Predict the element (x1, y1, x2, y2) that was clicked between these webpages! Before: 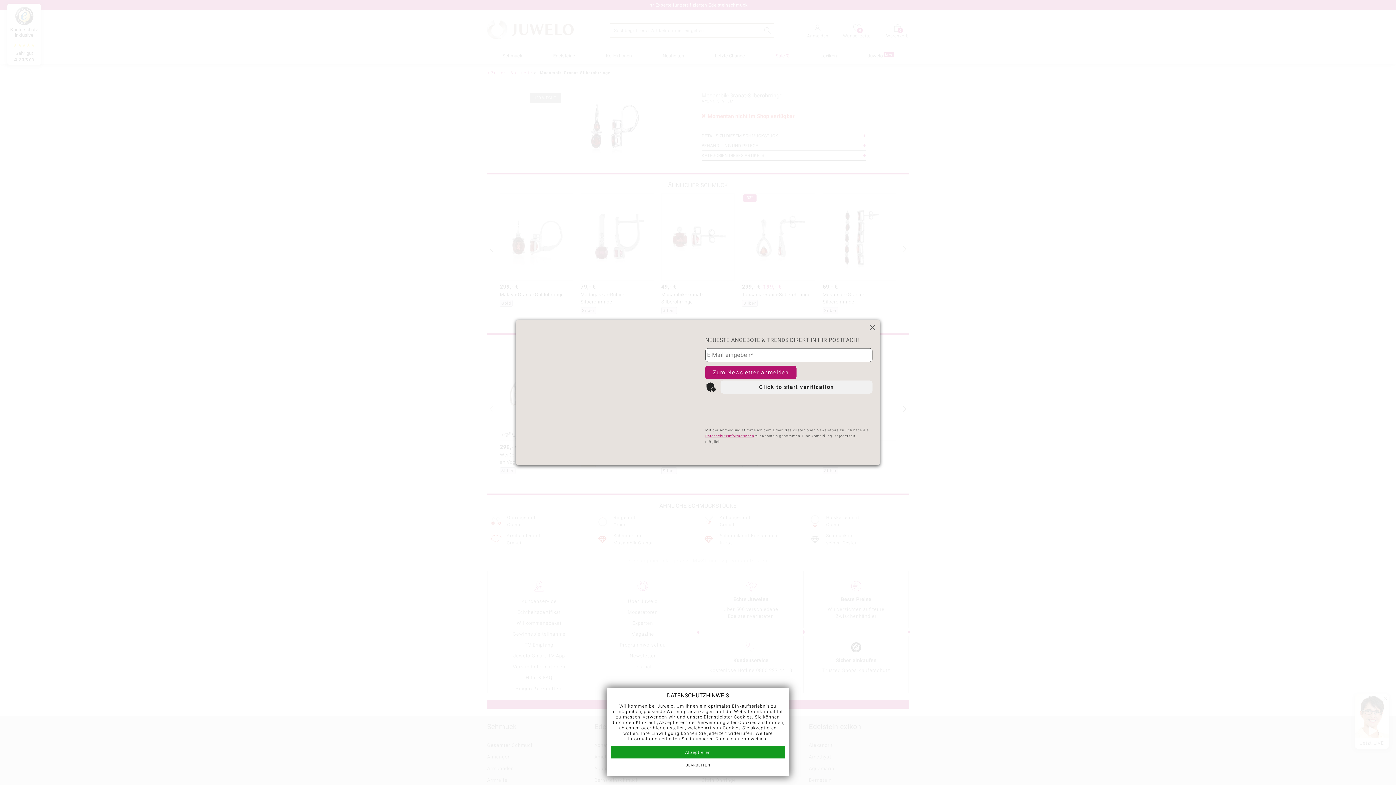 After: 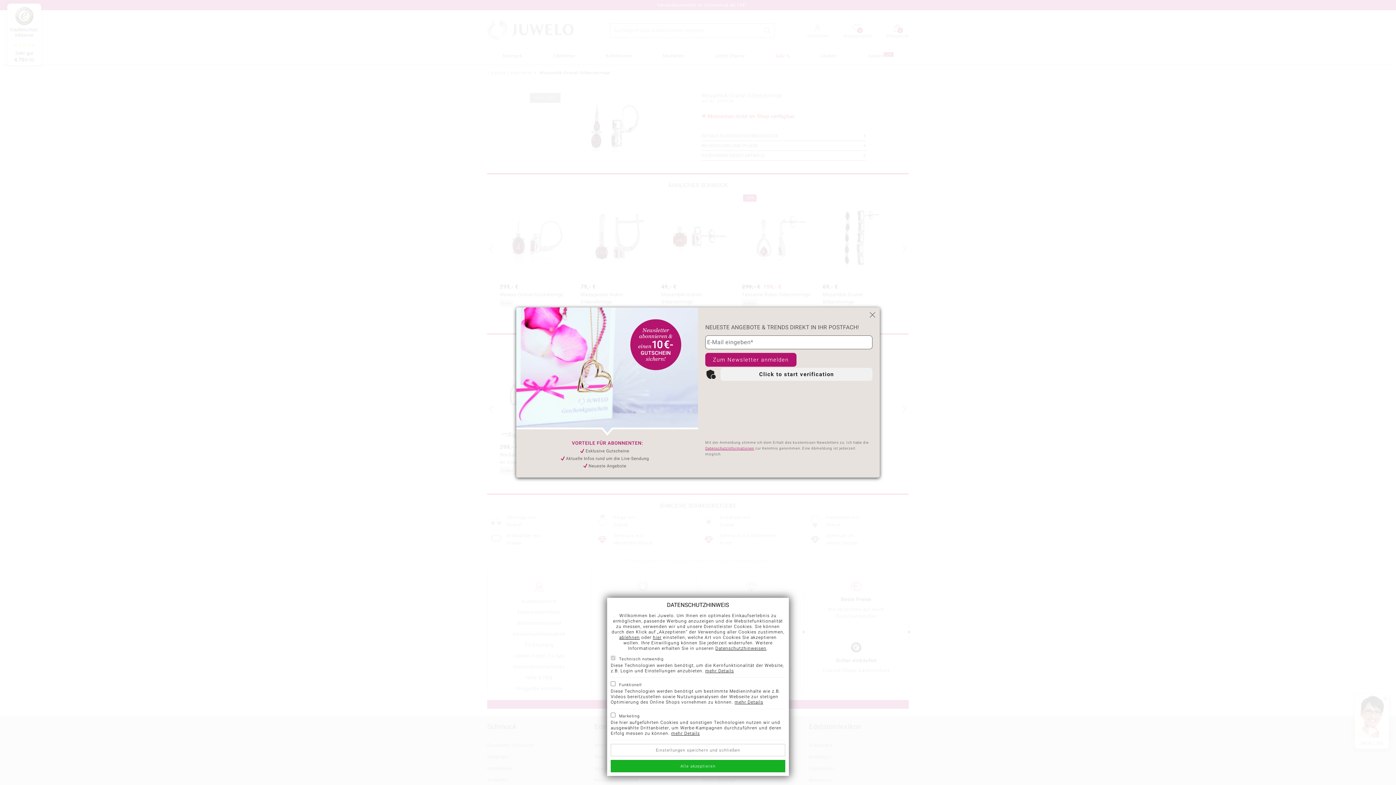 Action: label: BEARBEITEN bbox: (610, 762, 785, 769)